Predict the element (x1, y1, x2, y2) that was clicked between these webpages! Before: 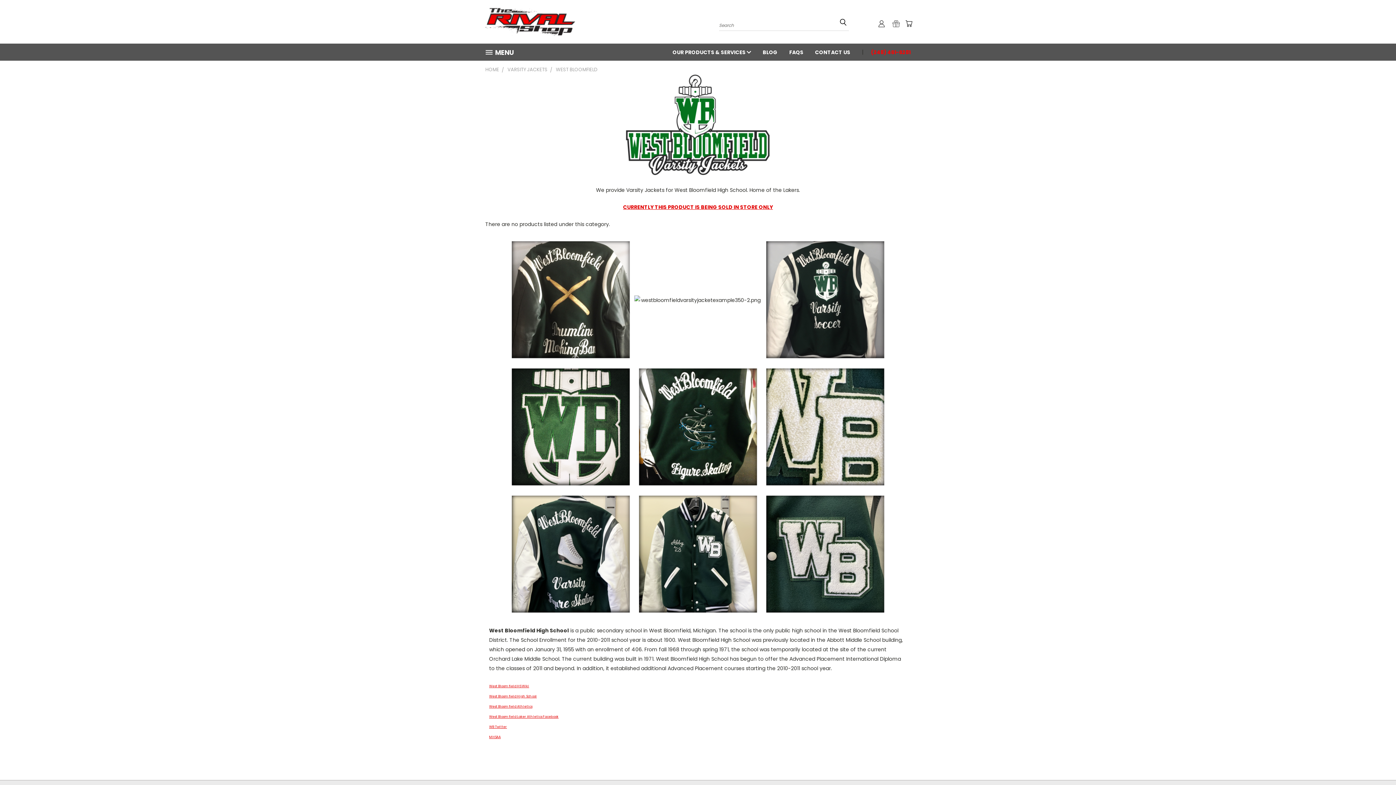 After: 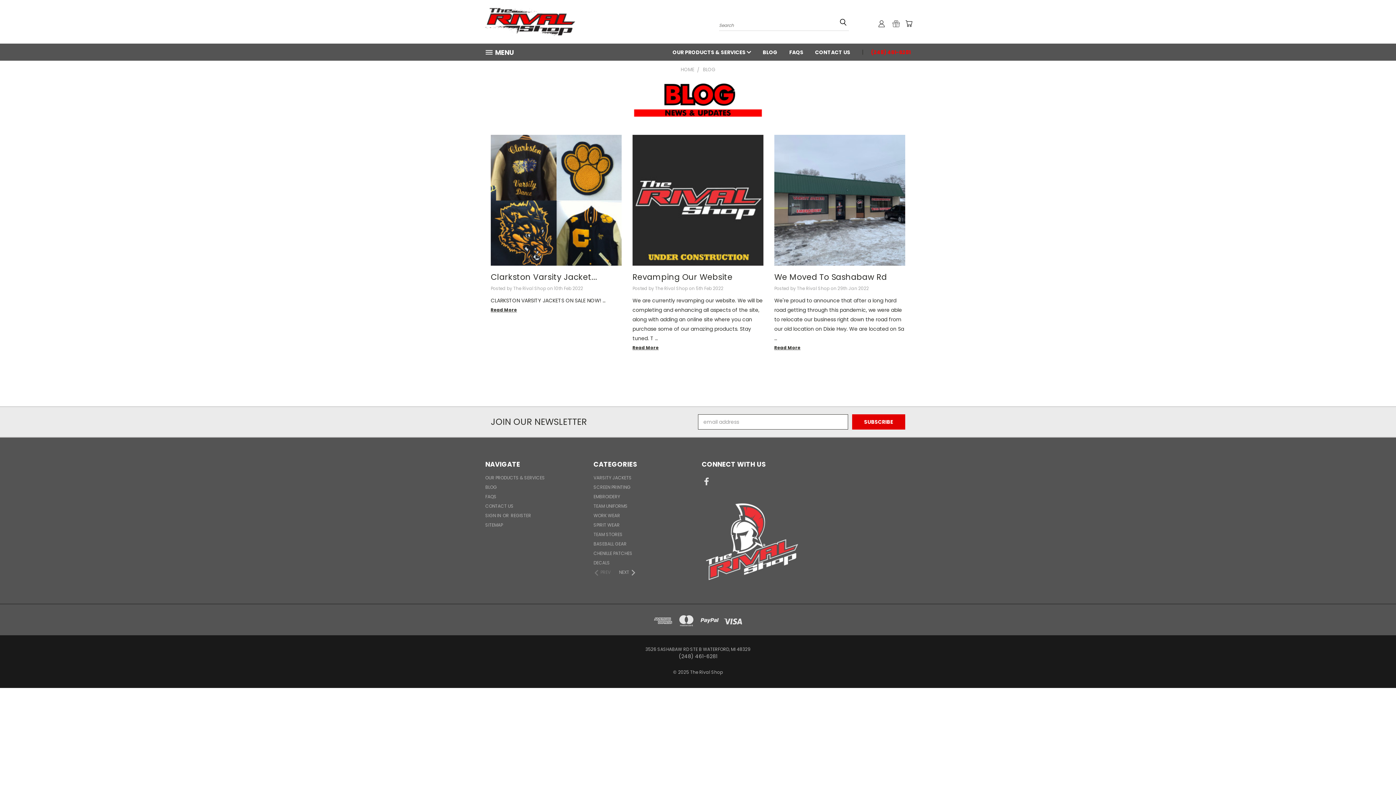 Action: bbox: (757, 43, 783, 60) label: BLOG